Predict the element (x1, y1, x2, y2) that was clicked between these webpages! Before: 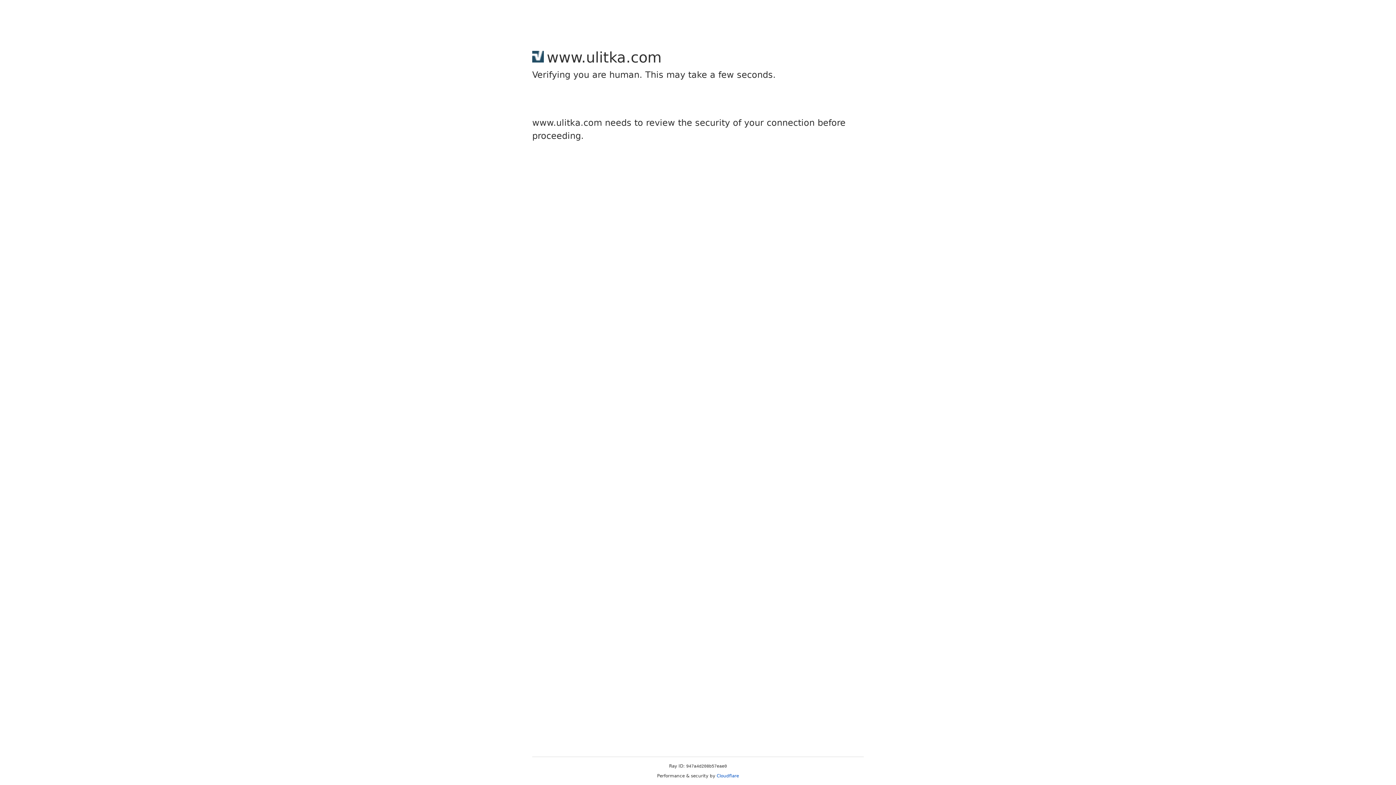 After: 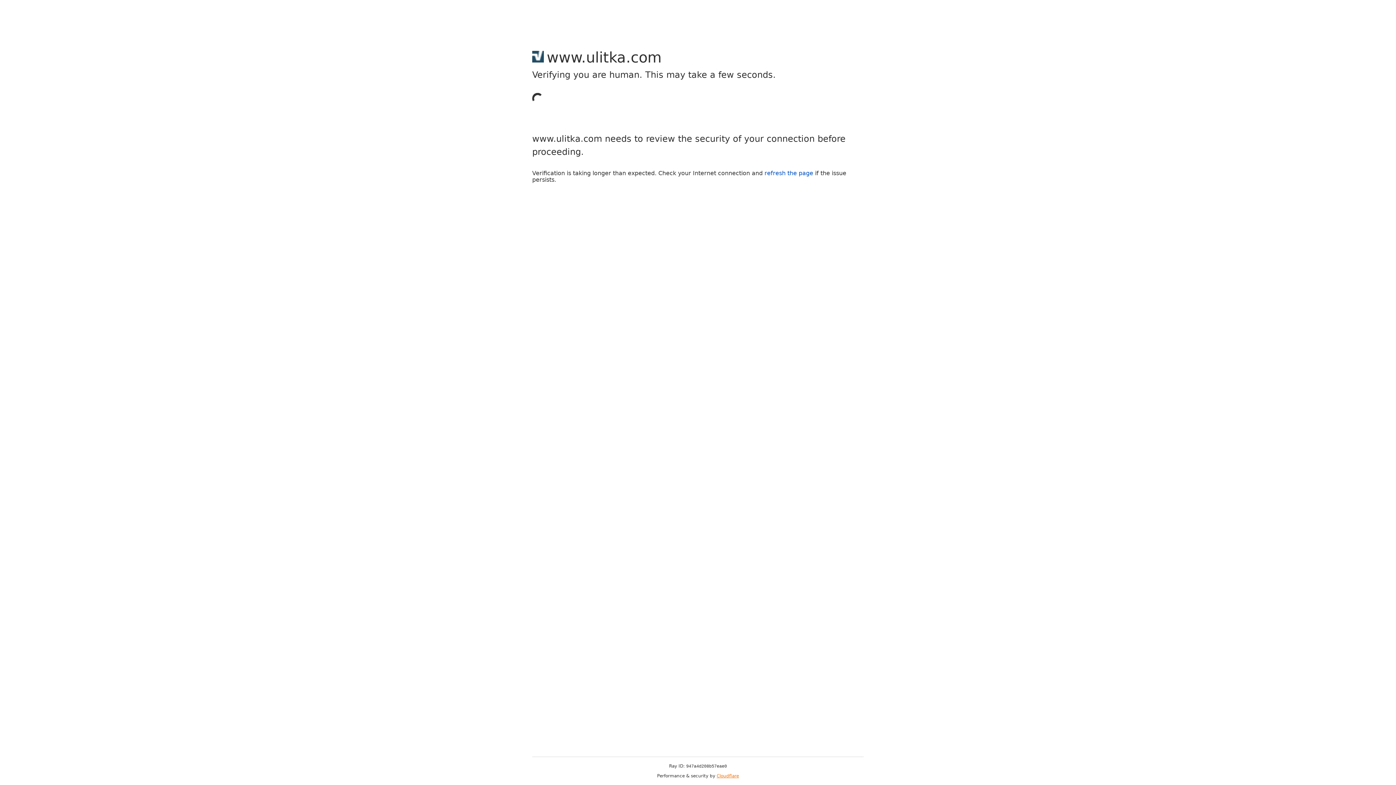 Action: label: Cloudflare bbox: (716, 773, 739, 778)